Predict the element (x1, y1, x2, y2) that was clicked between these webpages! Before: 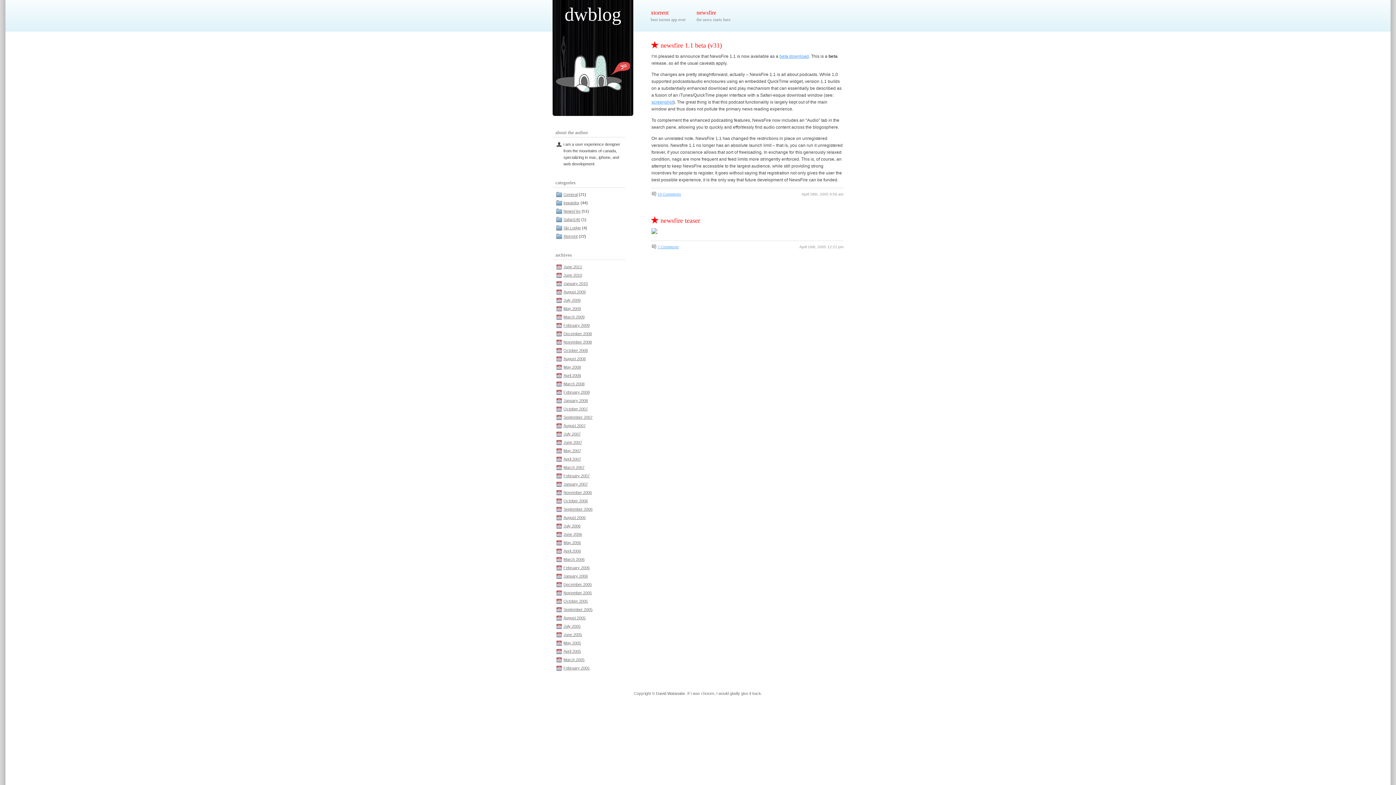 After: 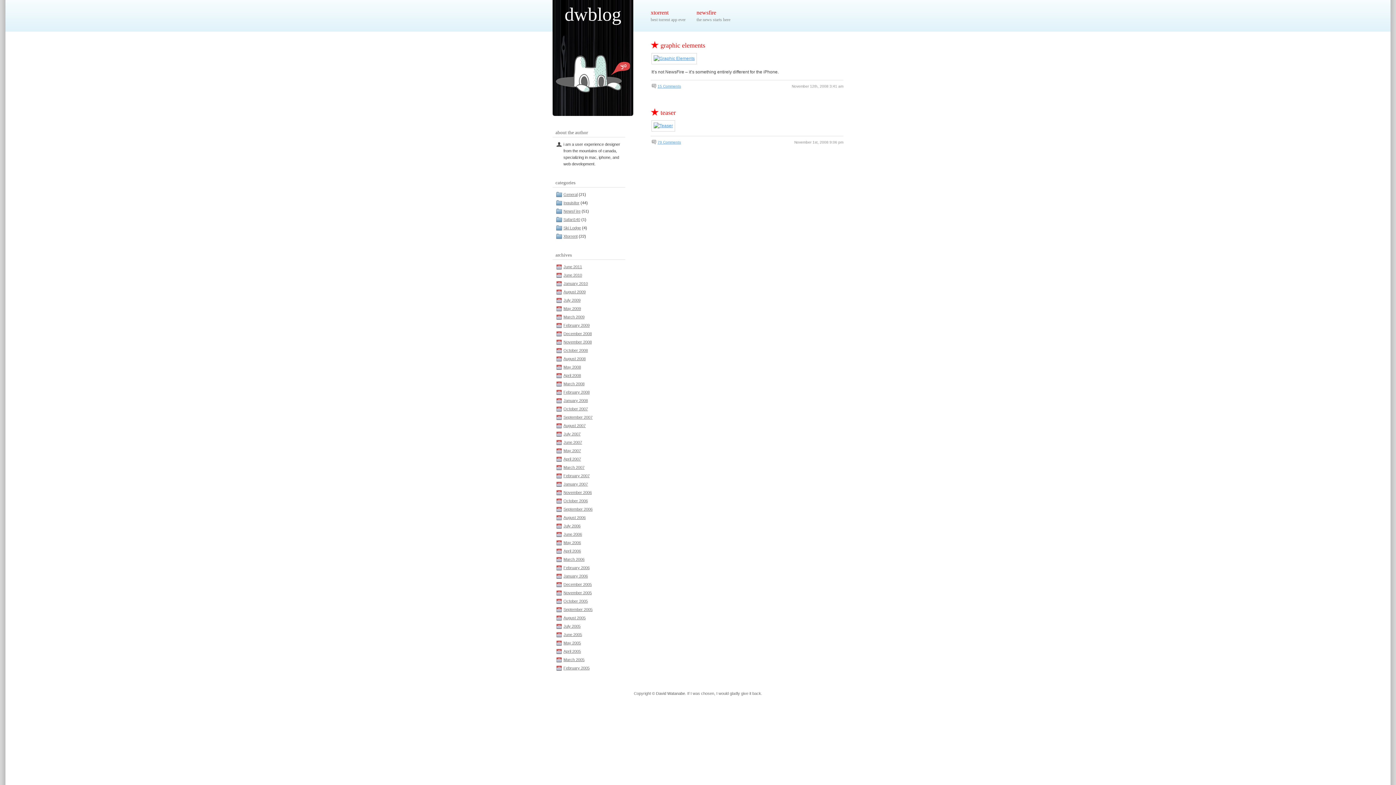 Action: label: November 2008 bbox: (563, 340, 592, 344)